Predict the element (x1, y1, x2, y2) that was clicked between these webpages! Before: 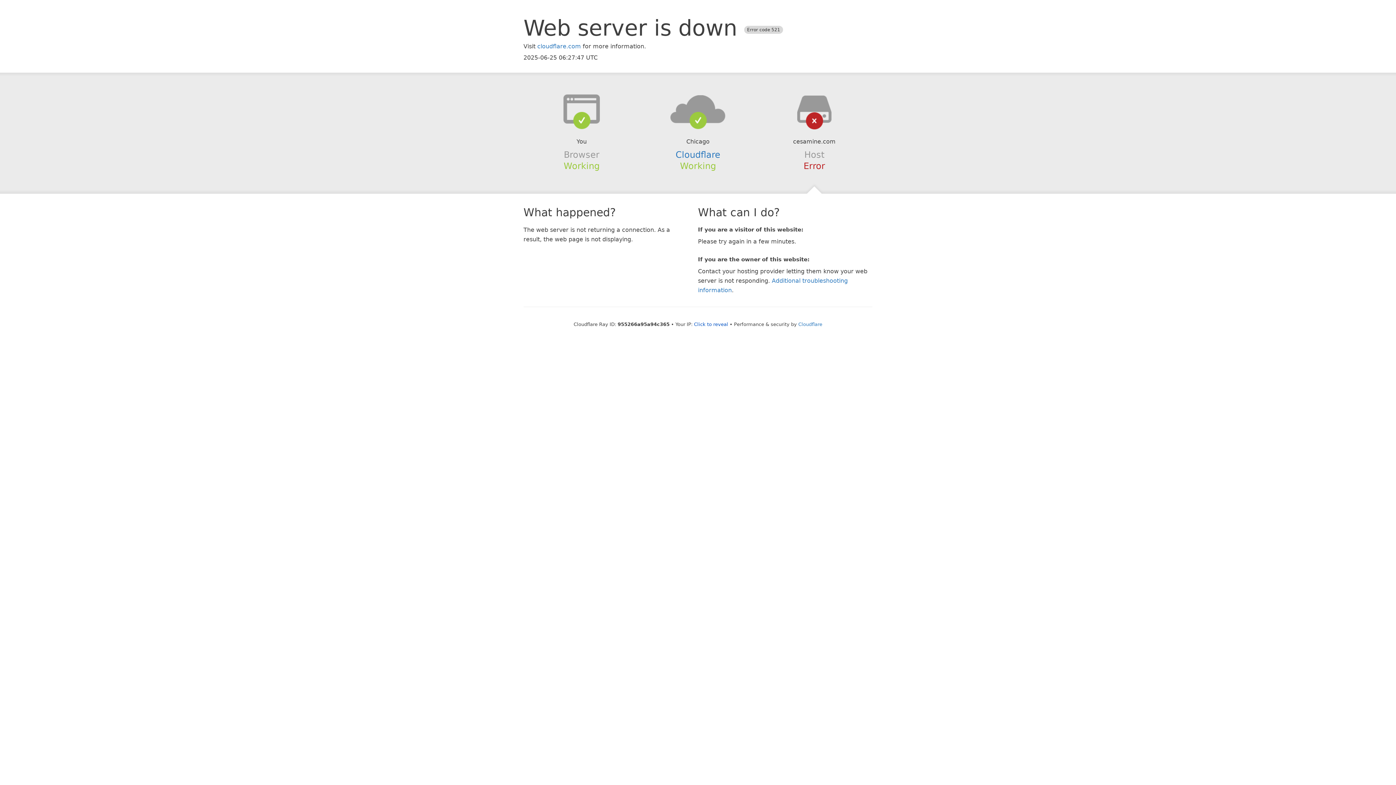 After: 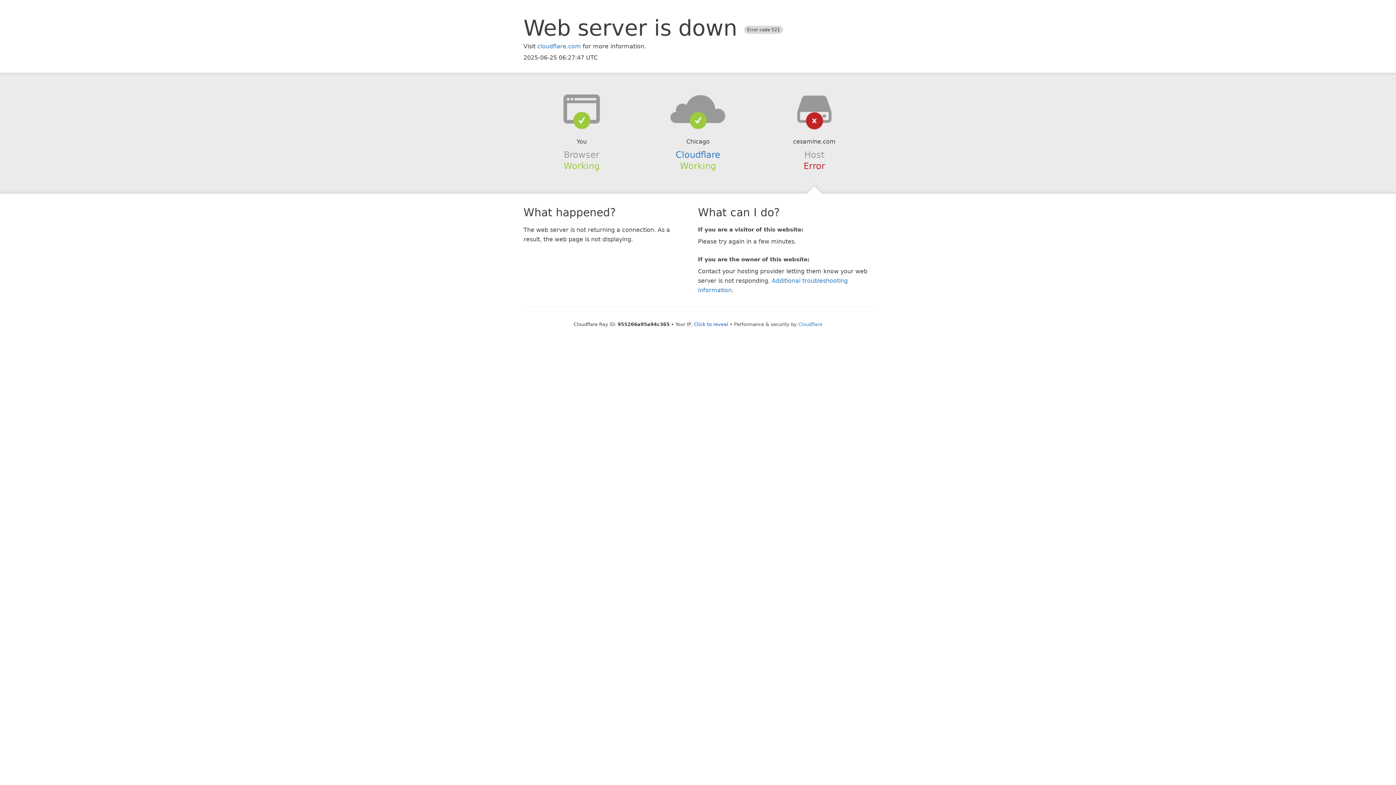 Action: bbox: (639, 94, 756, 123)